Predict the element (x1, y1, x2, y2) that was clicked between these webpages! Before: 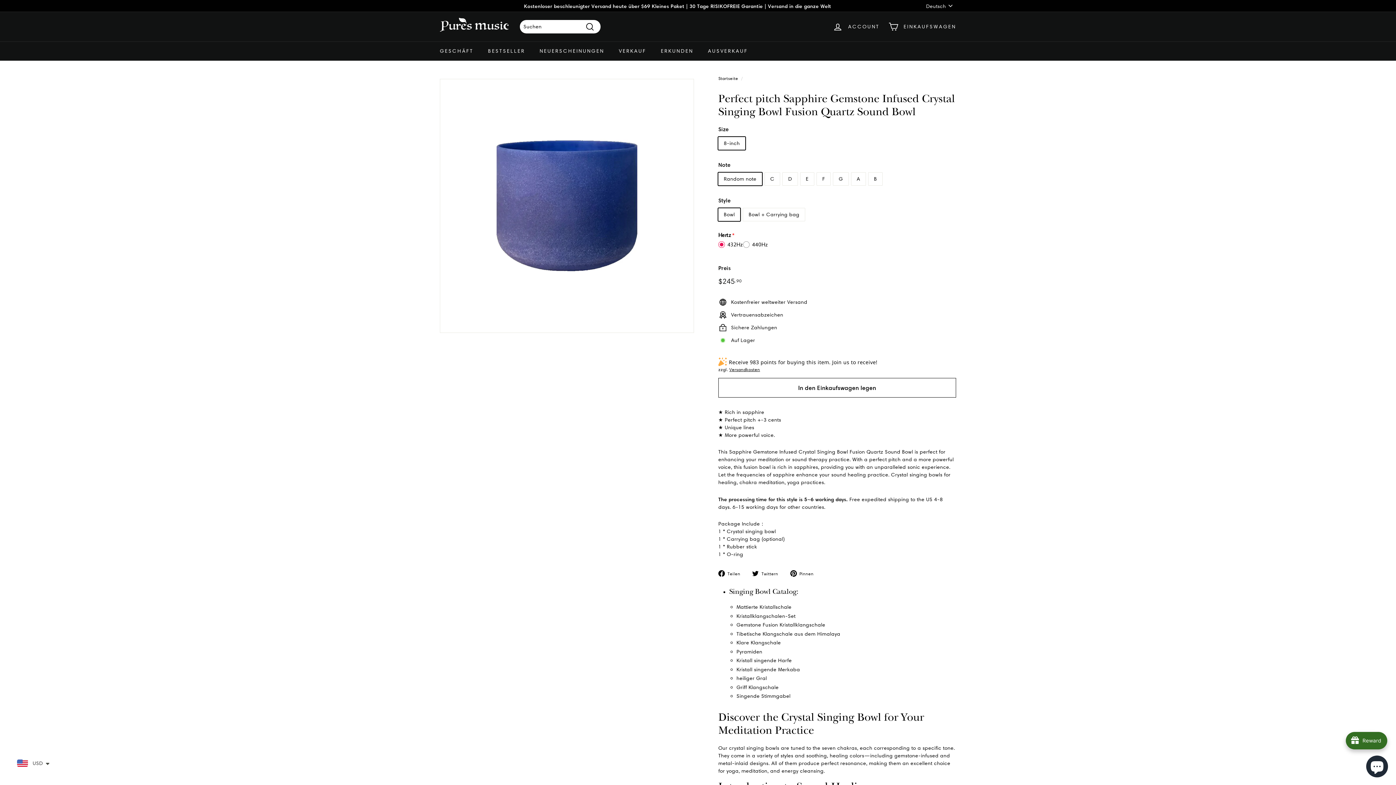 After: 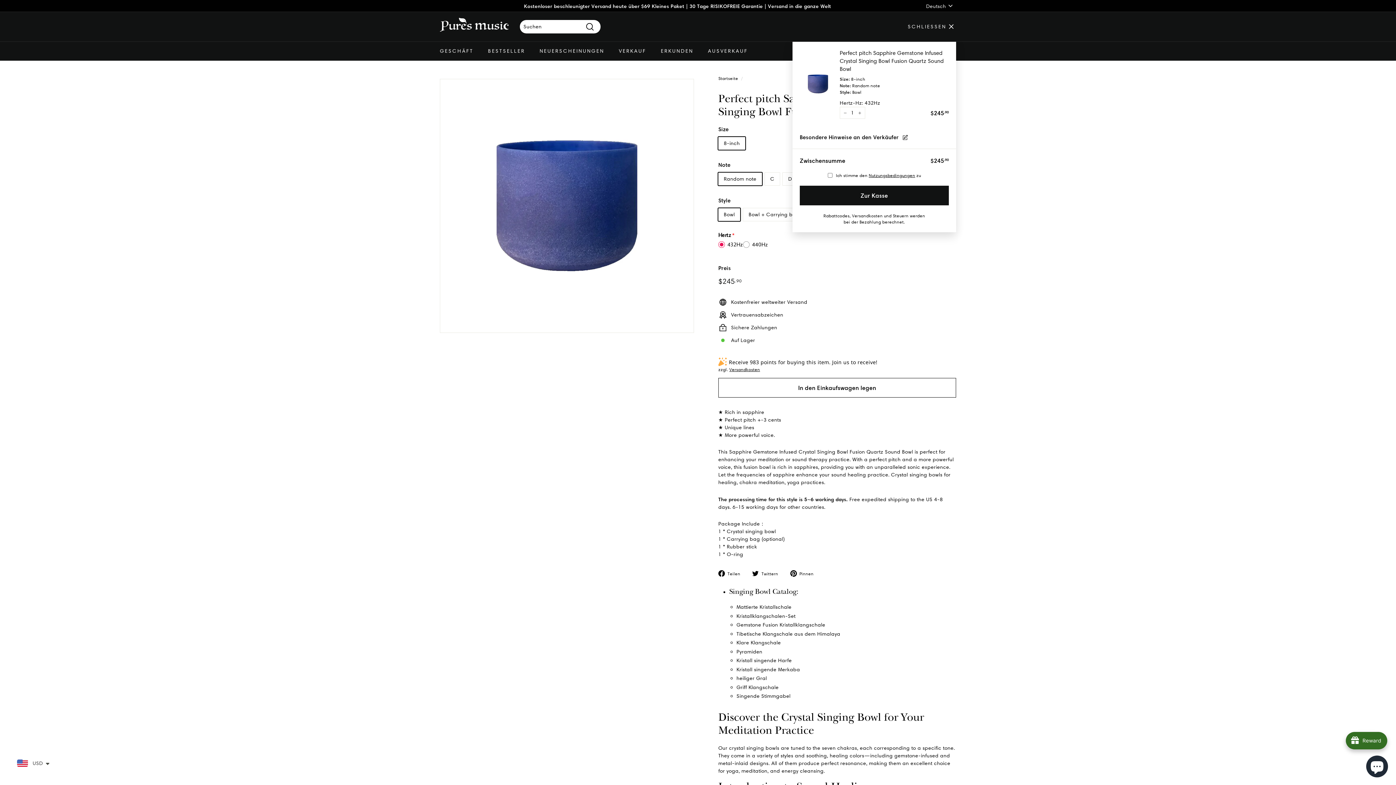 Action: bbox: (718, 378, 956, 397) label: In den Einkaufswagen legen